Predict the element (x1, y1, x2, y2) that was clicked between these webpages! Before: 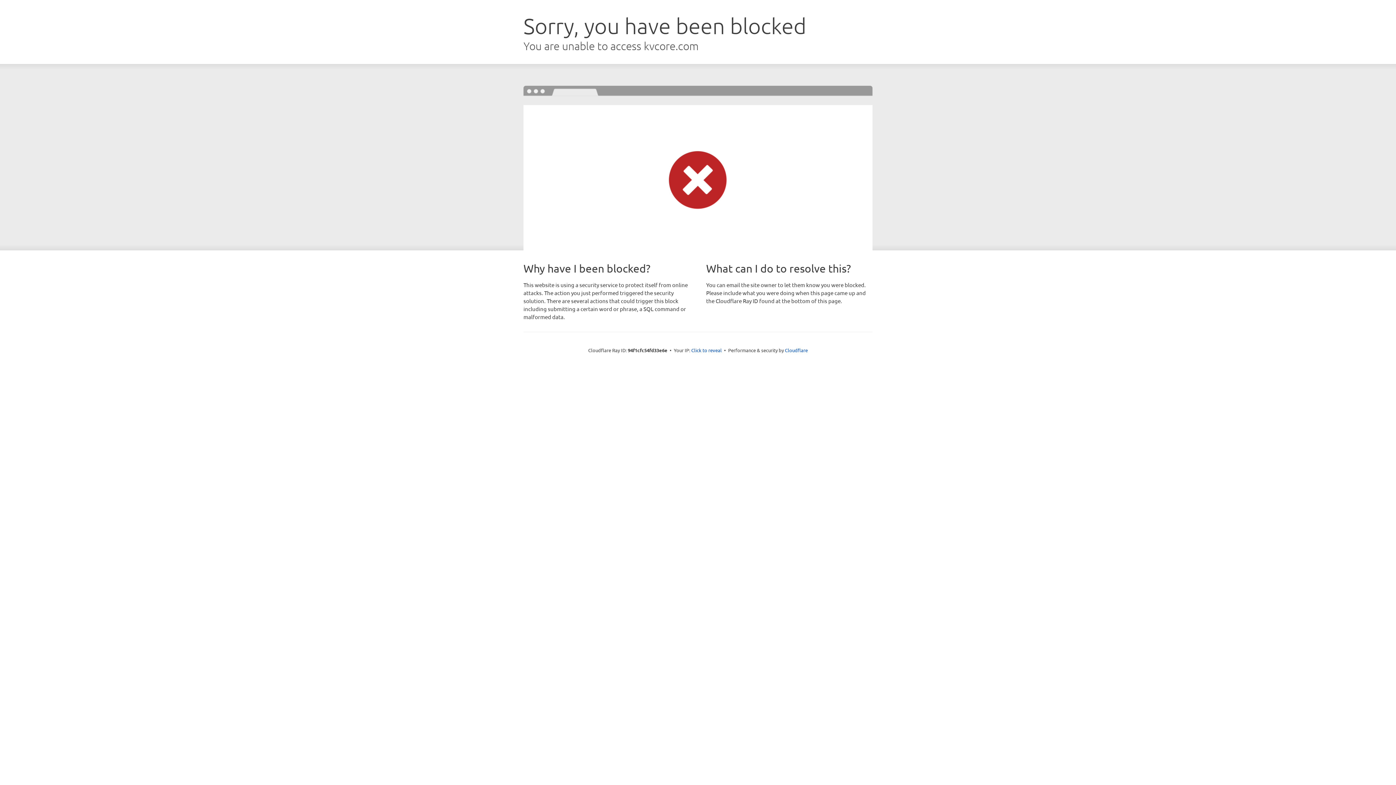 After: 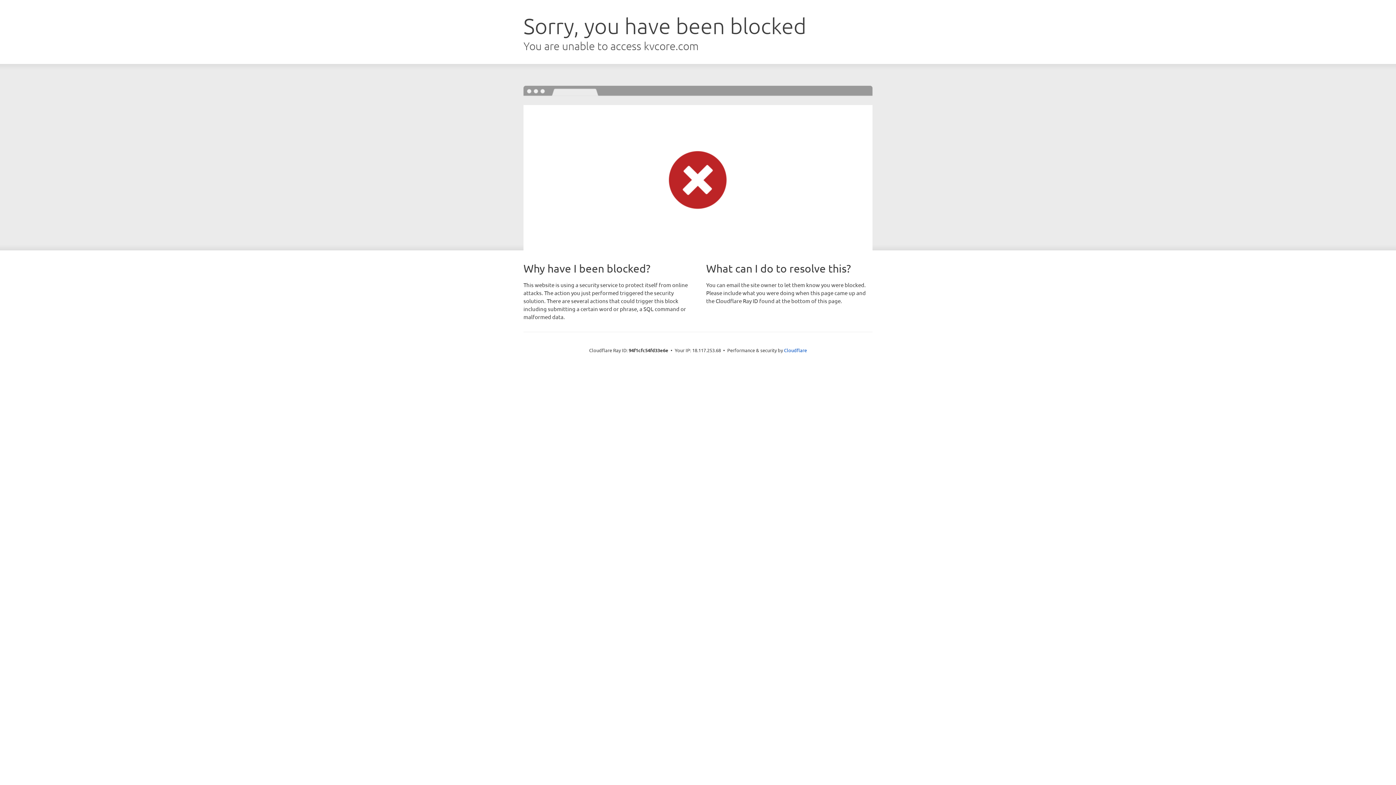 Action: bbox: (691, 346, 722, 353) label: Click to reveal